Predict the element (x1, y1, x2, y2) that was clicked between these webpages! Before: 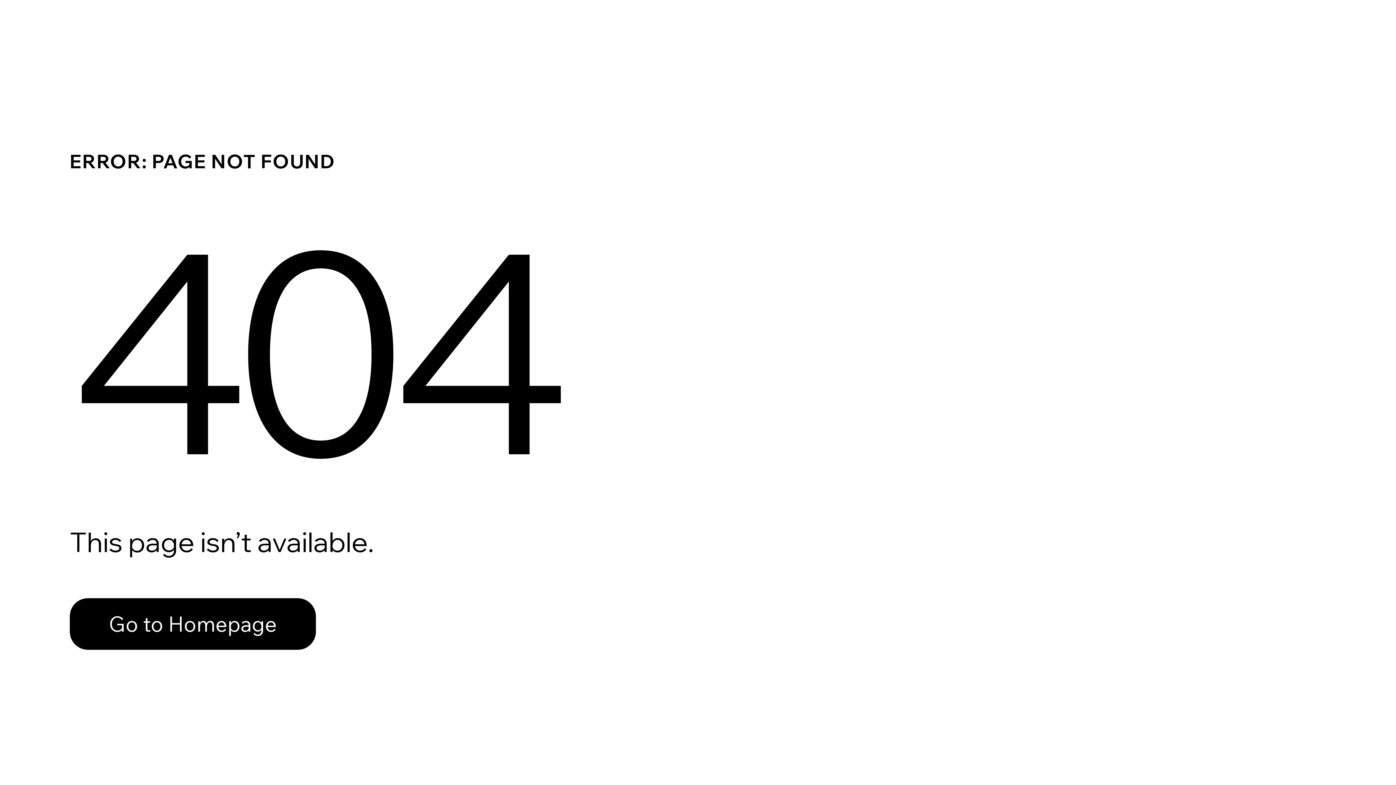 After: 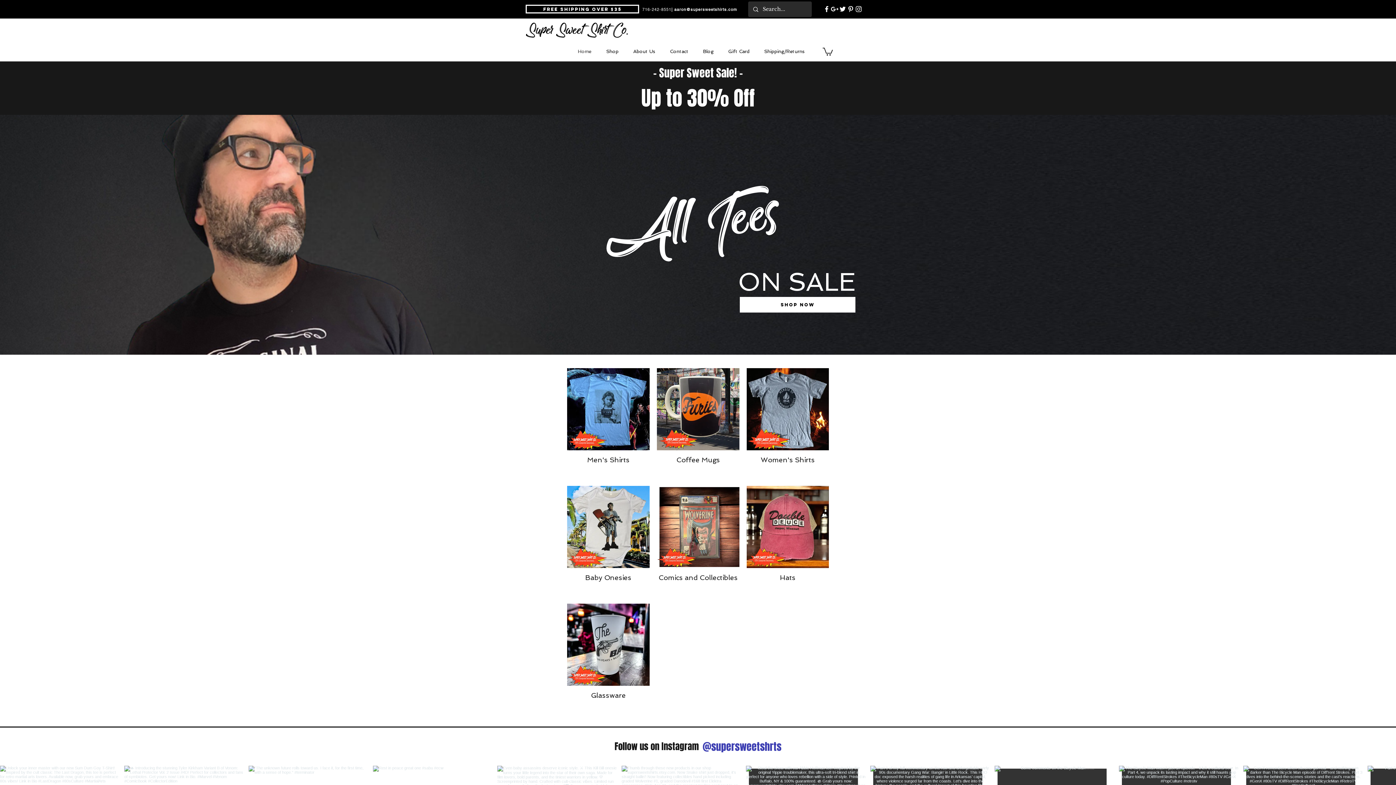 Action: label: Go to Homepage bbox: (69, 598, 316, 650)